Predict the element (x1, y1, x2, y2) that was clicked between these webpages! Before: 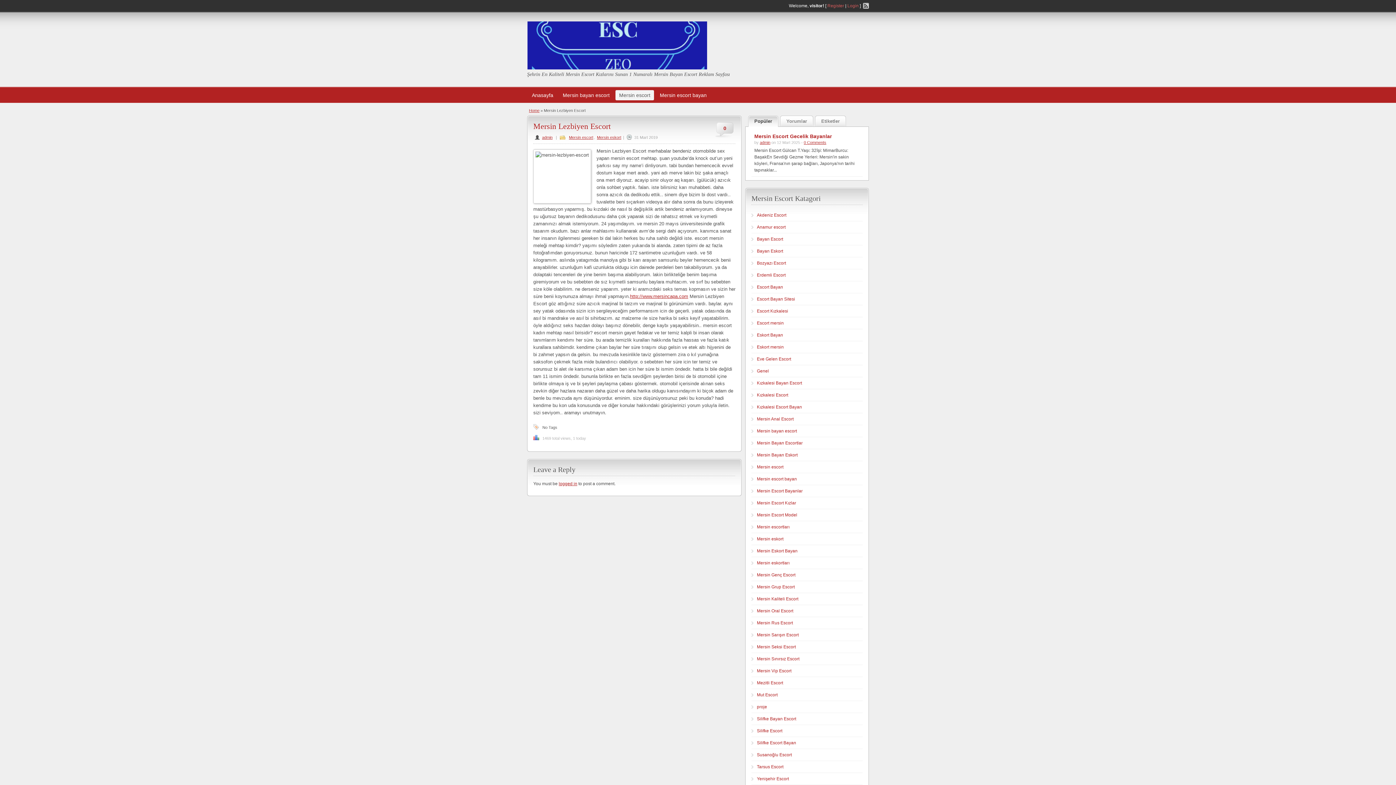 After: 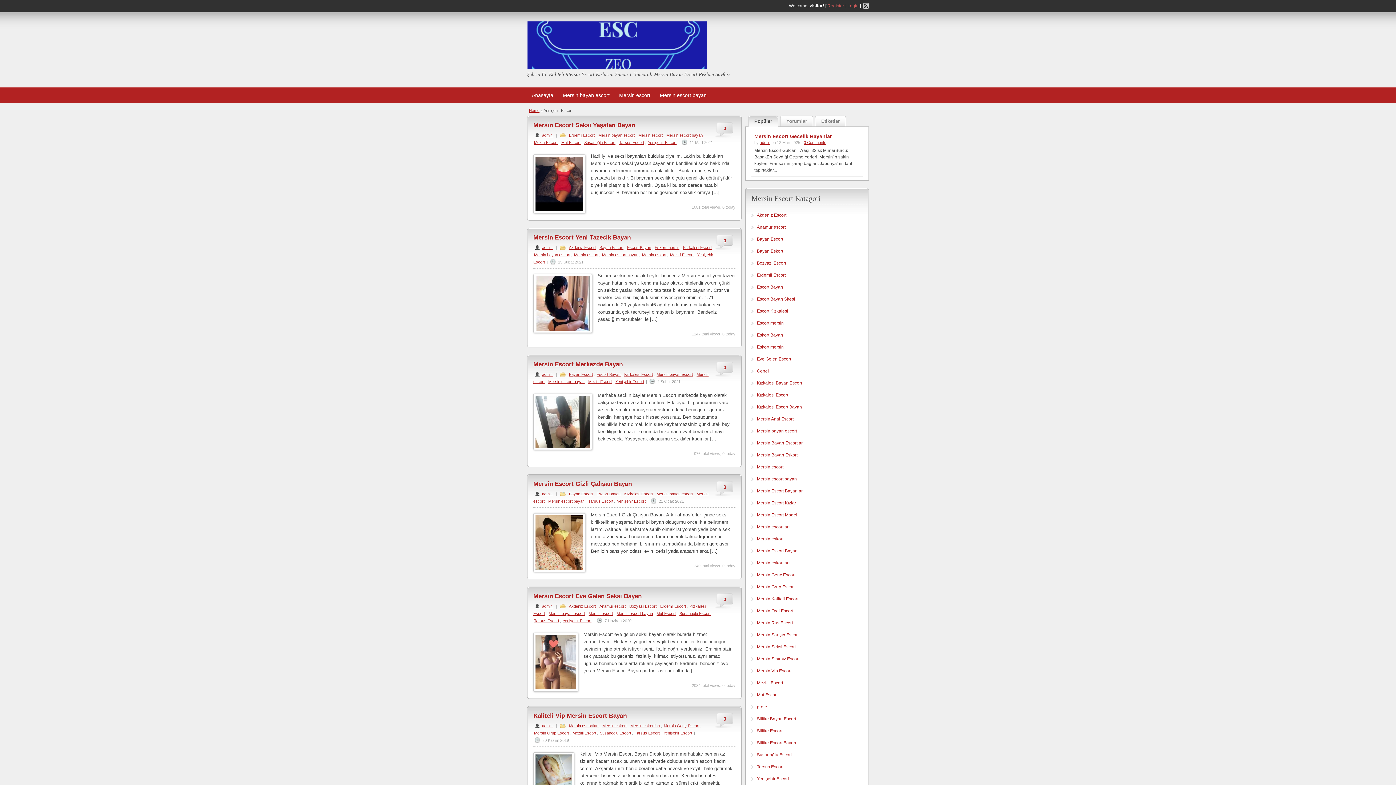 Action: bbox: (757, 776, 789, 781) label: Yenişehir Escort